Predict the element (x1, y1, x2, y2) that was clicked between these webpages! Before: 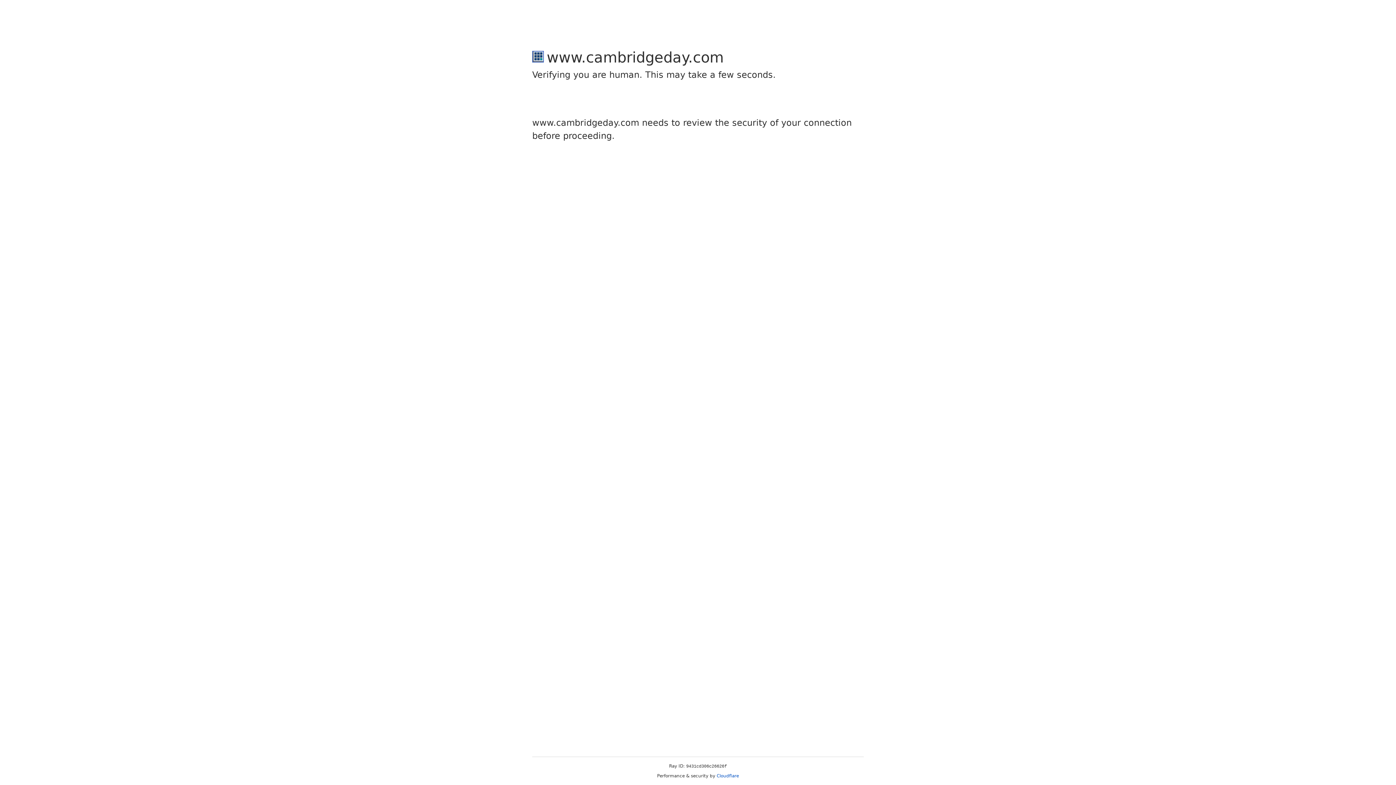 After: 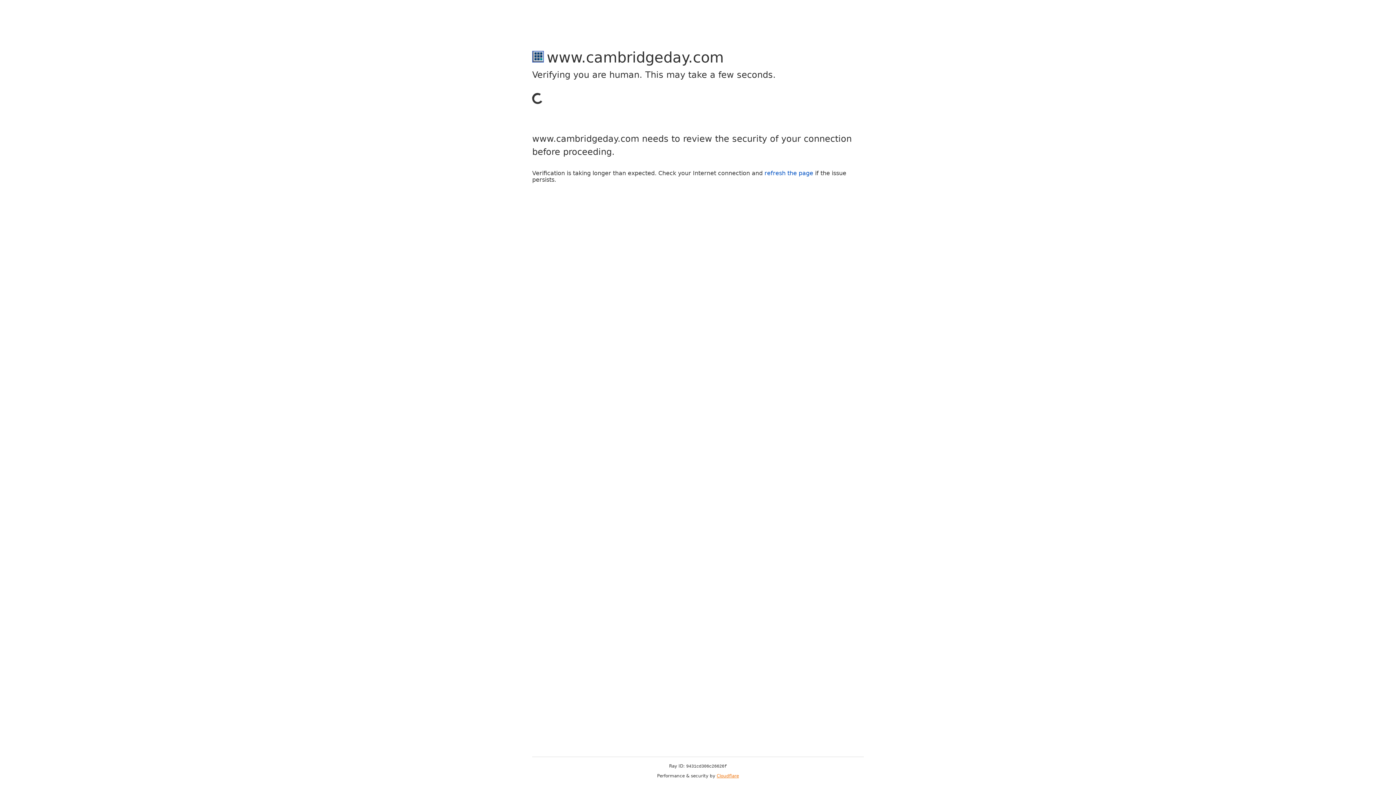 Action: bbox: (716, 773, 739, 778) label: Cloudflare